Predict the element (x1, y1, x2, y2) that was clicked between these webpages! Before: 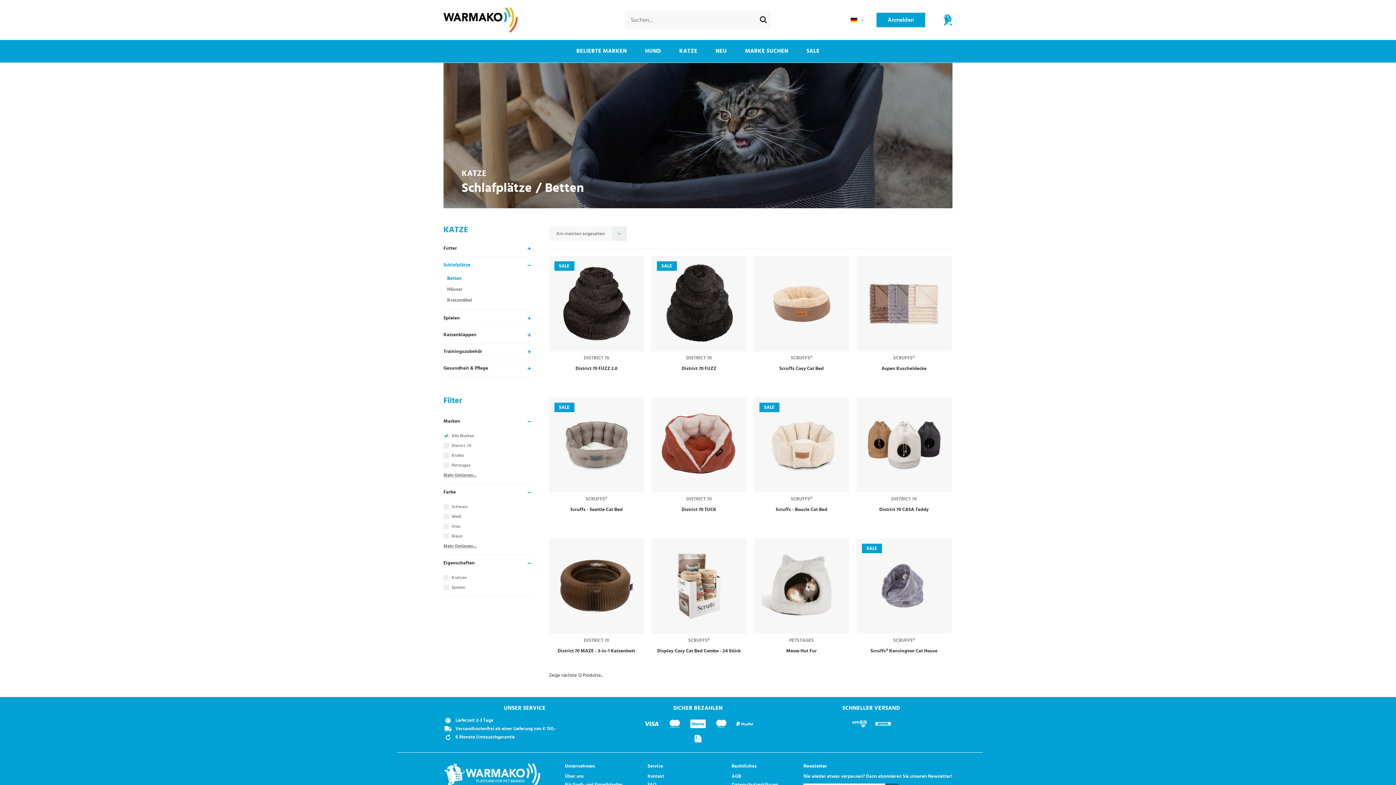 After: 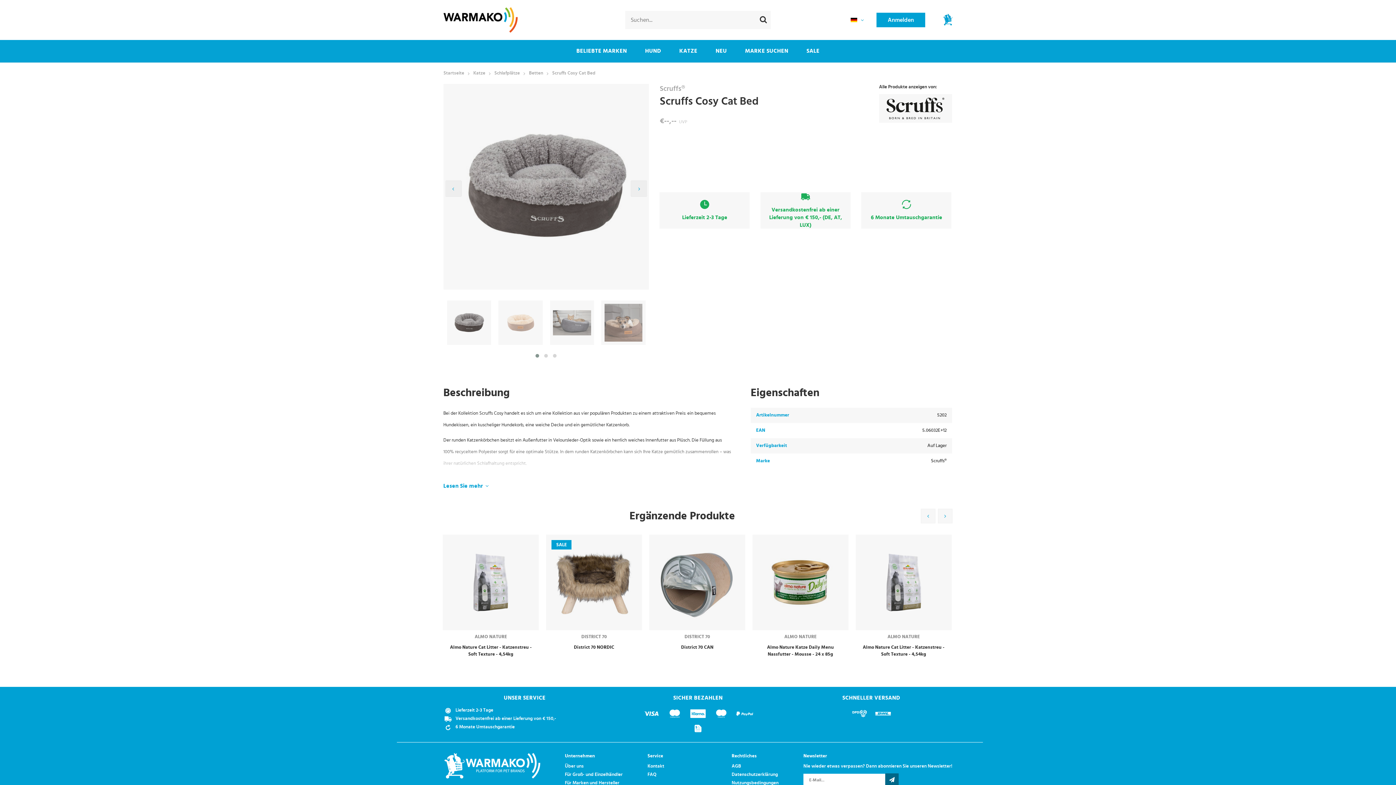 Action: bbox: (754, 256, 849, 351)